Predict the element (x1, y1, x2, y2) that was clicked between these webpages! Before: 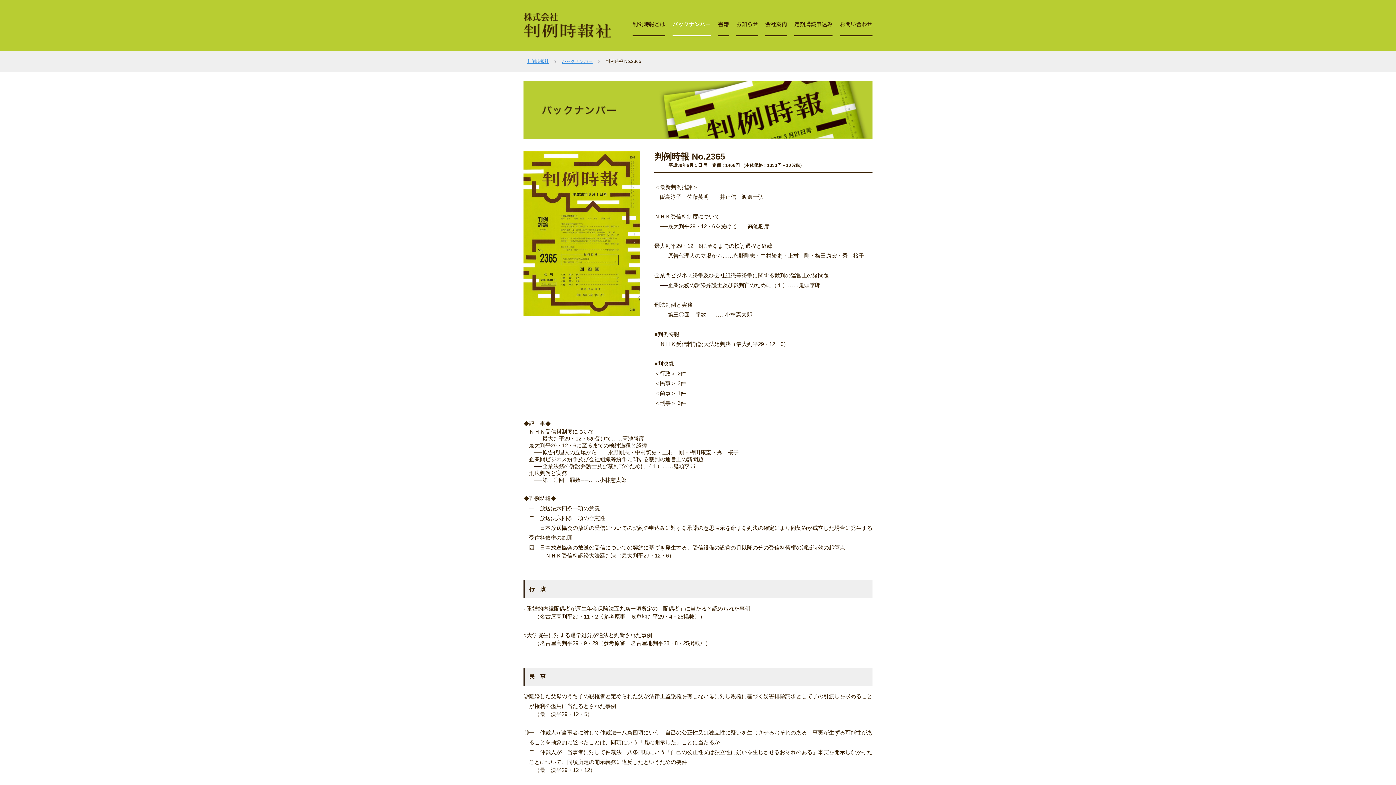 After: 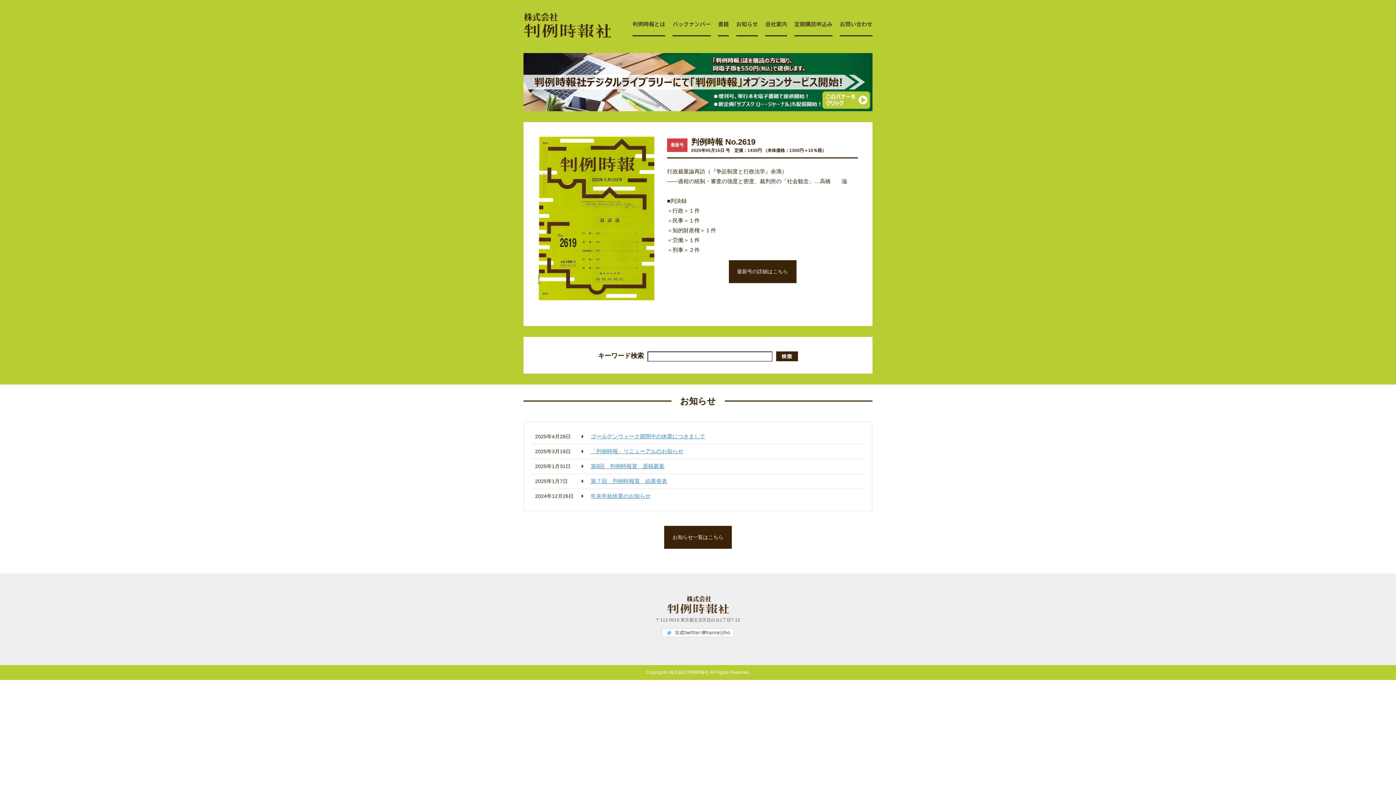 Action: label: 判例時報社 bbox: (527, 58, 556, 64)